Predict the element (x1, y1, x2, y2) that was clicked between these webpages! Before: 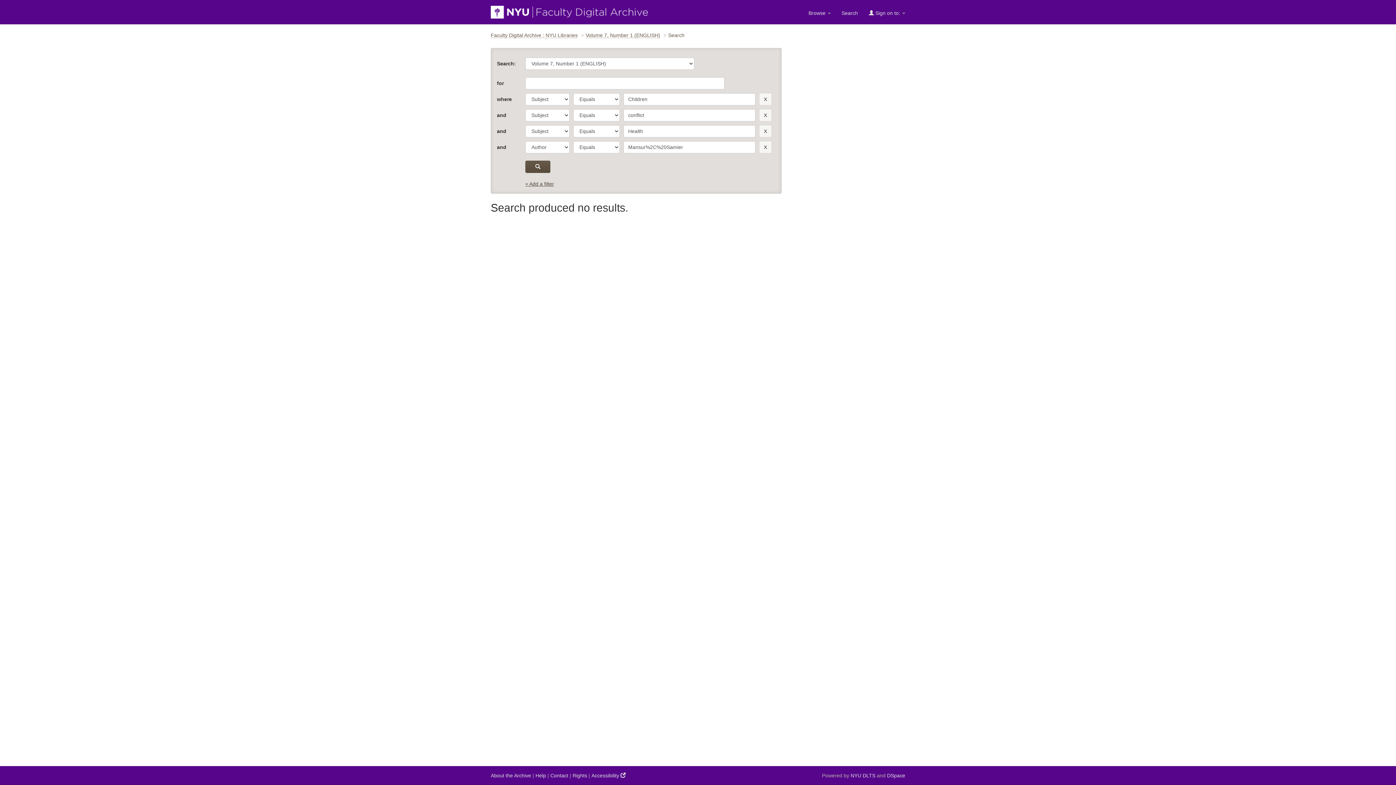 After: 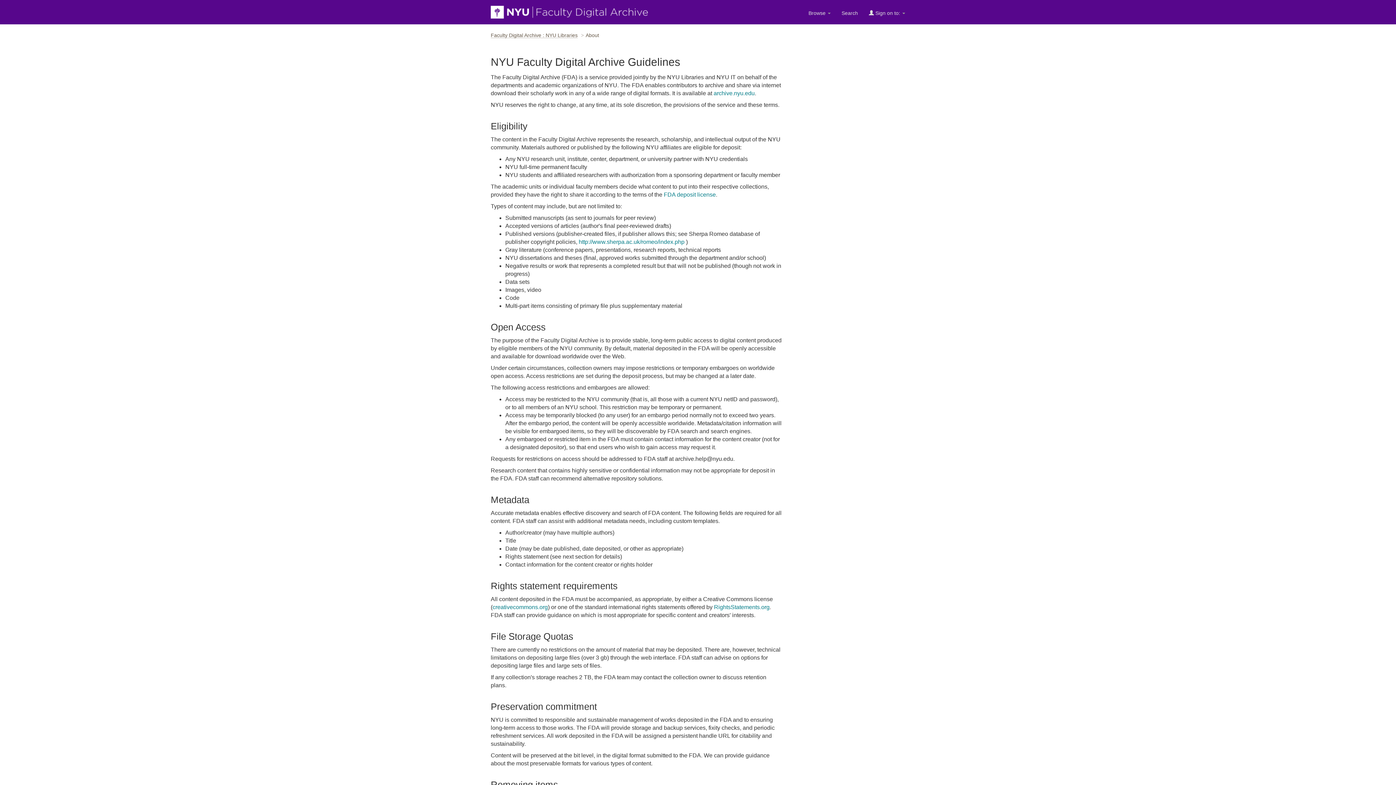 Action: bbox: (490, 772, 531, 779) label: About the Archive